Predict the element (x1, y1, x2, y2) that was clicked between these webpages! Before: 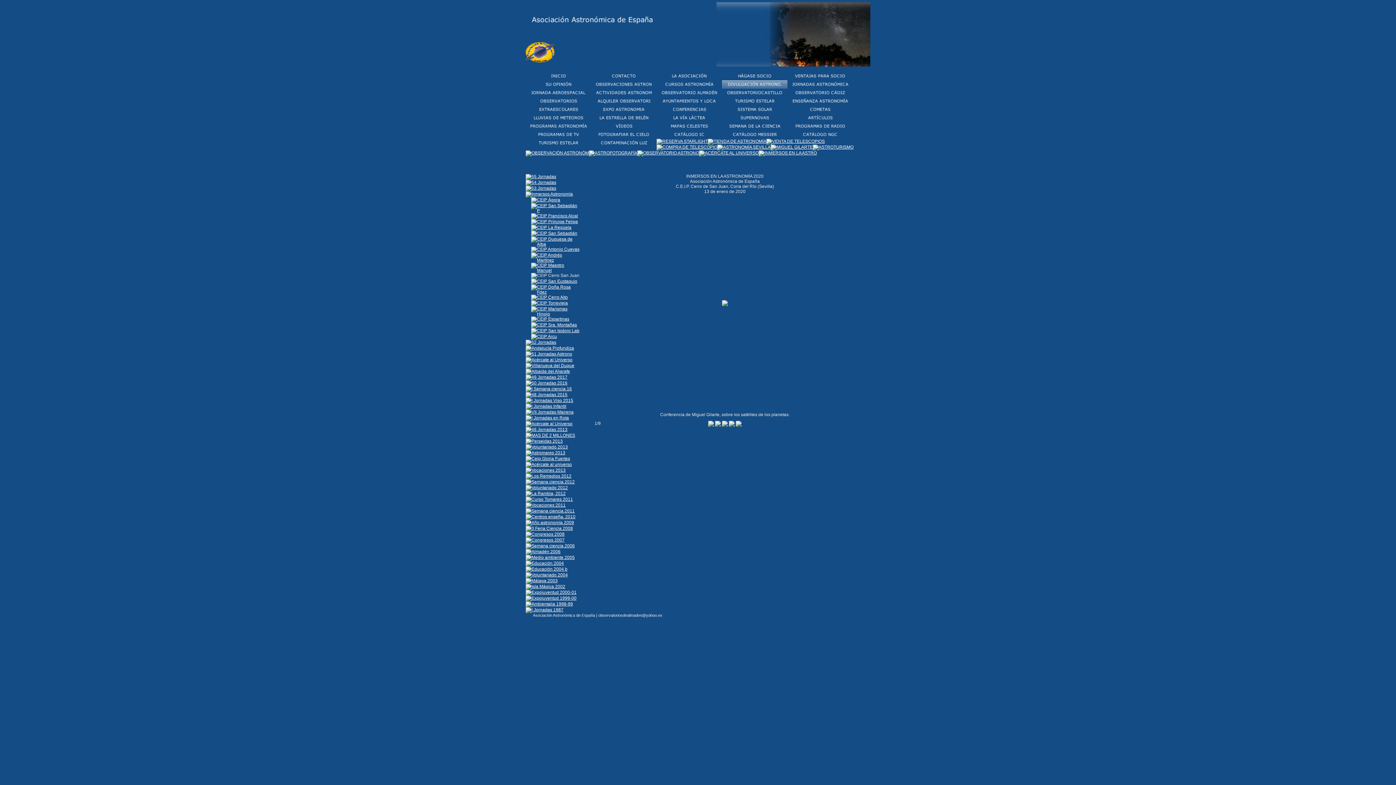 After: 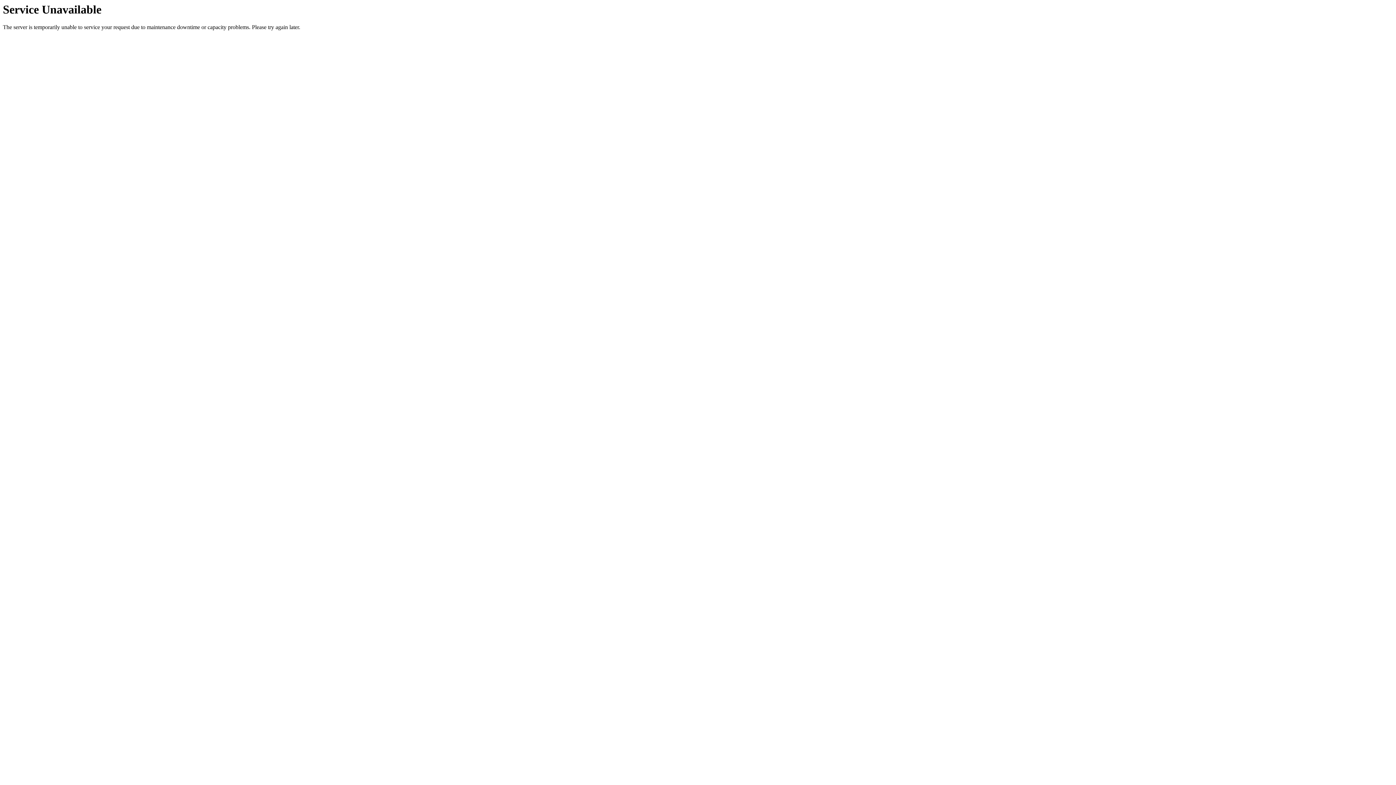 Action: bbox: (525, 363, 574, 368)